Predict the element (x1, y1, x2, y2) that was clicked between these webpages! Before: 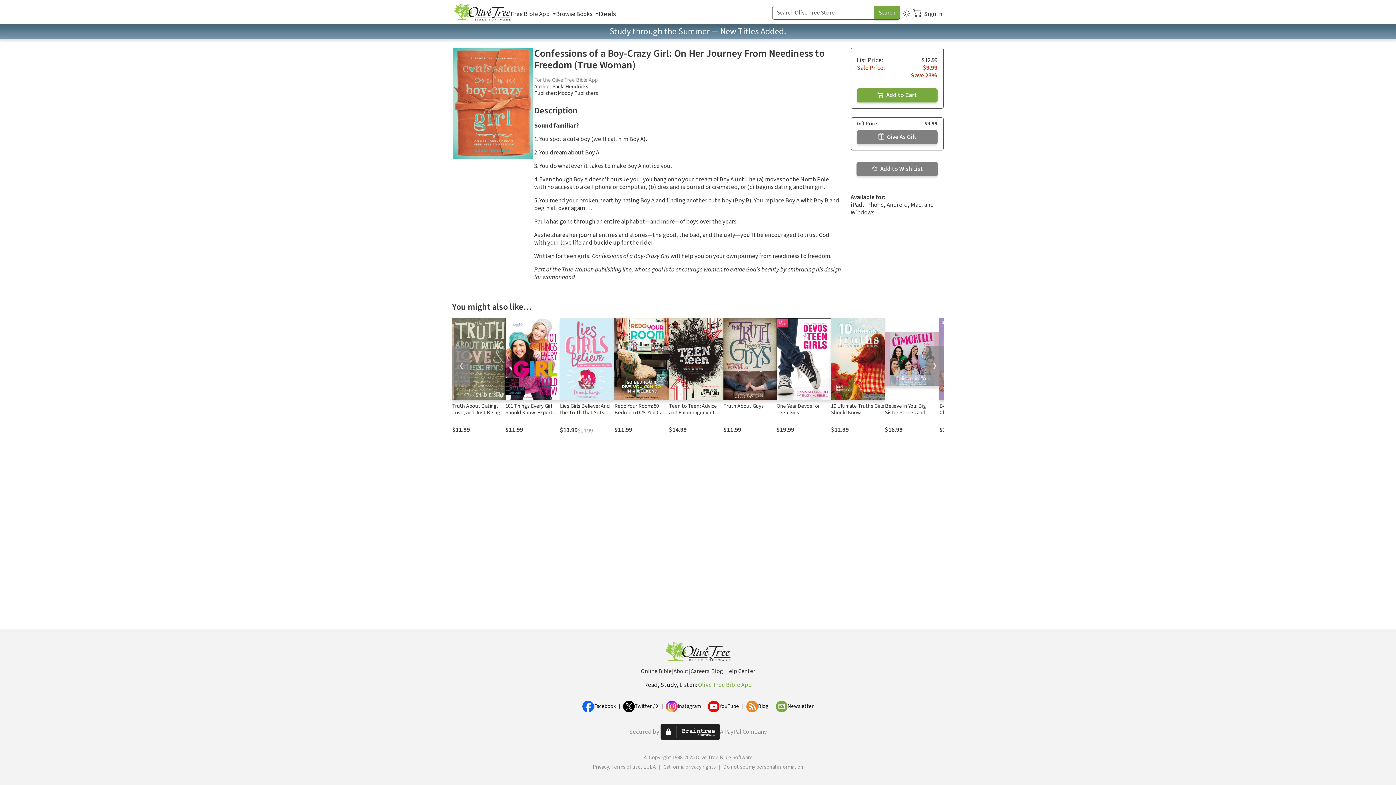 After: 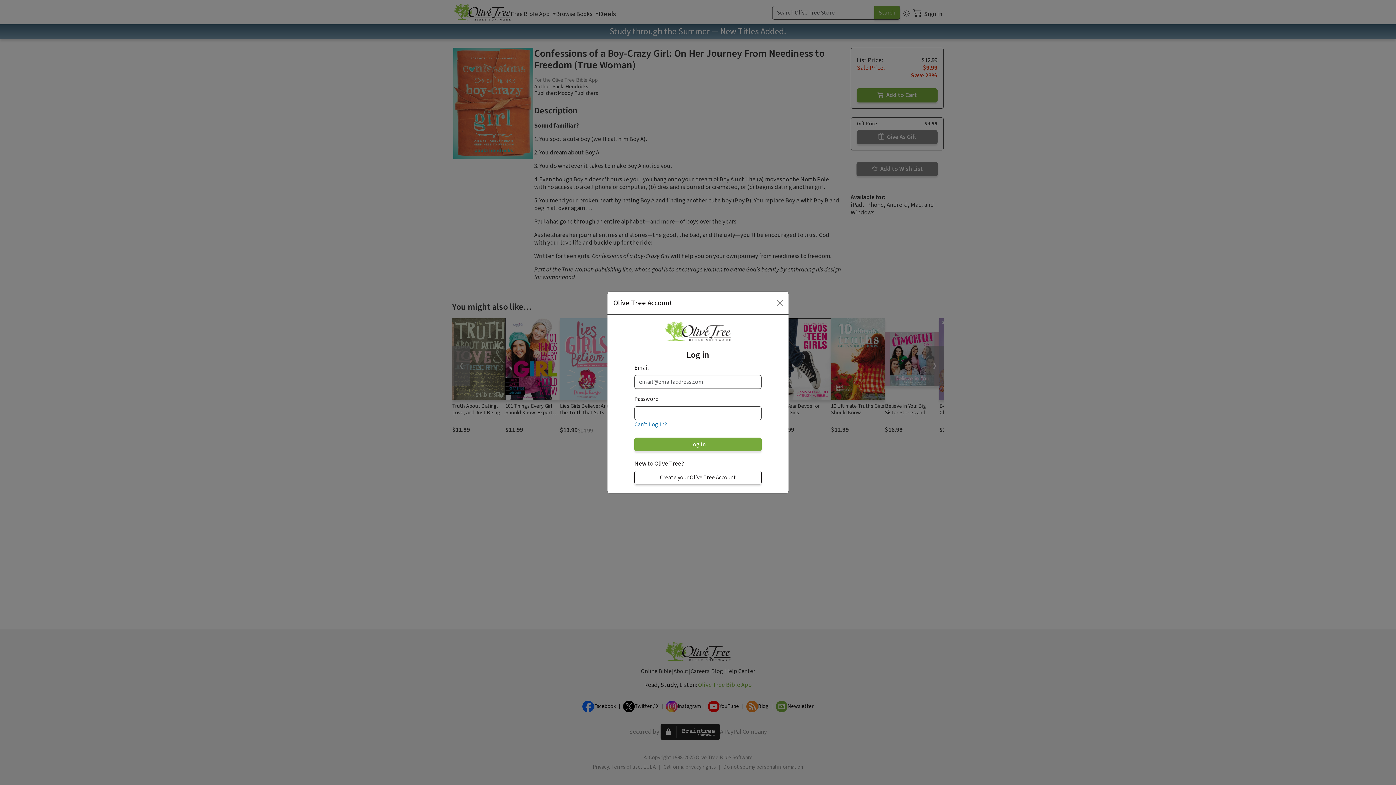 Action: label:  Add to Wish List bbox: (856, 164, 938, 172)